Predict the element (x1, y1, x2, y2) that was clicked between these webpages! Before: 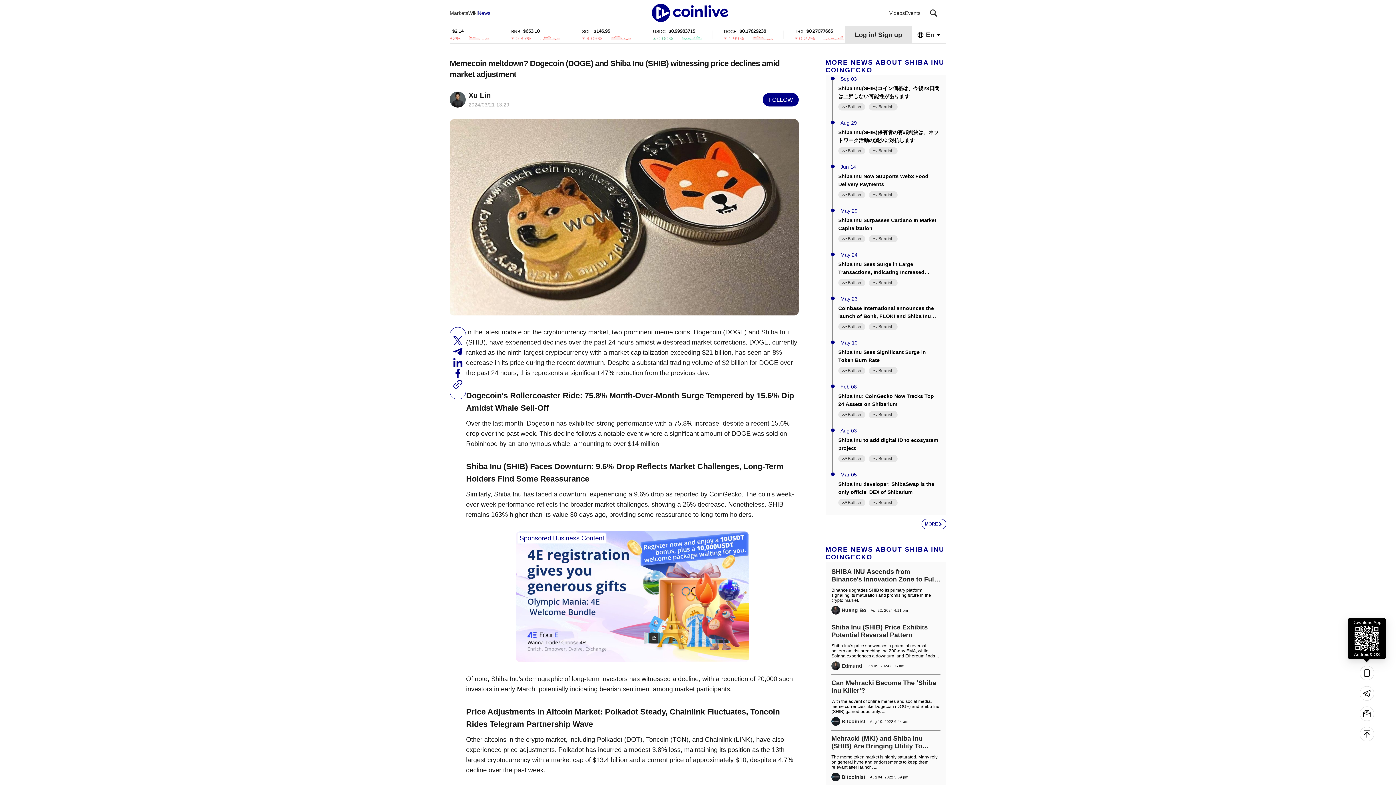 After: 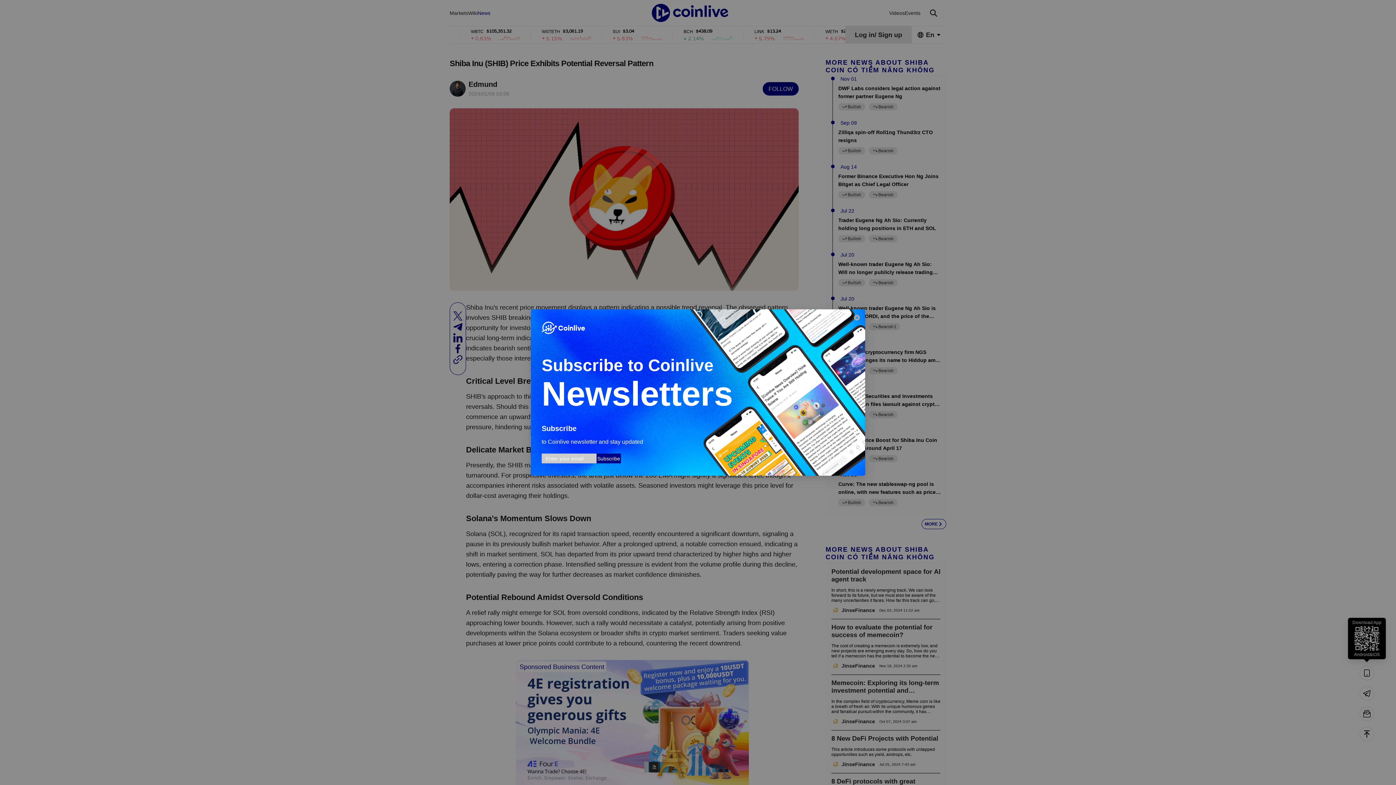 Action: bbox: (831, 624, 940, 658) label: Shiba Inu (SHIB) Price Exhibits Potential Reversal Pattern

Shiba Inu's price showcases a potential reversal pattern amidst breaching the 200-day EMA, while Solana experiences a downturn, and Ethereum finds support at the 50-day EMA. These developments indicate a delicate market balance, with potential entry points for investors and indicators pointing to consolidation before possible momentum shifts.